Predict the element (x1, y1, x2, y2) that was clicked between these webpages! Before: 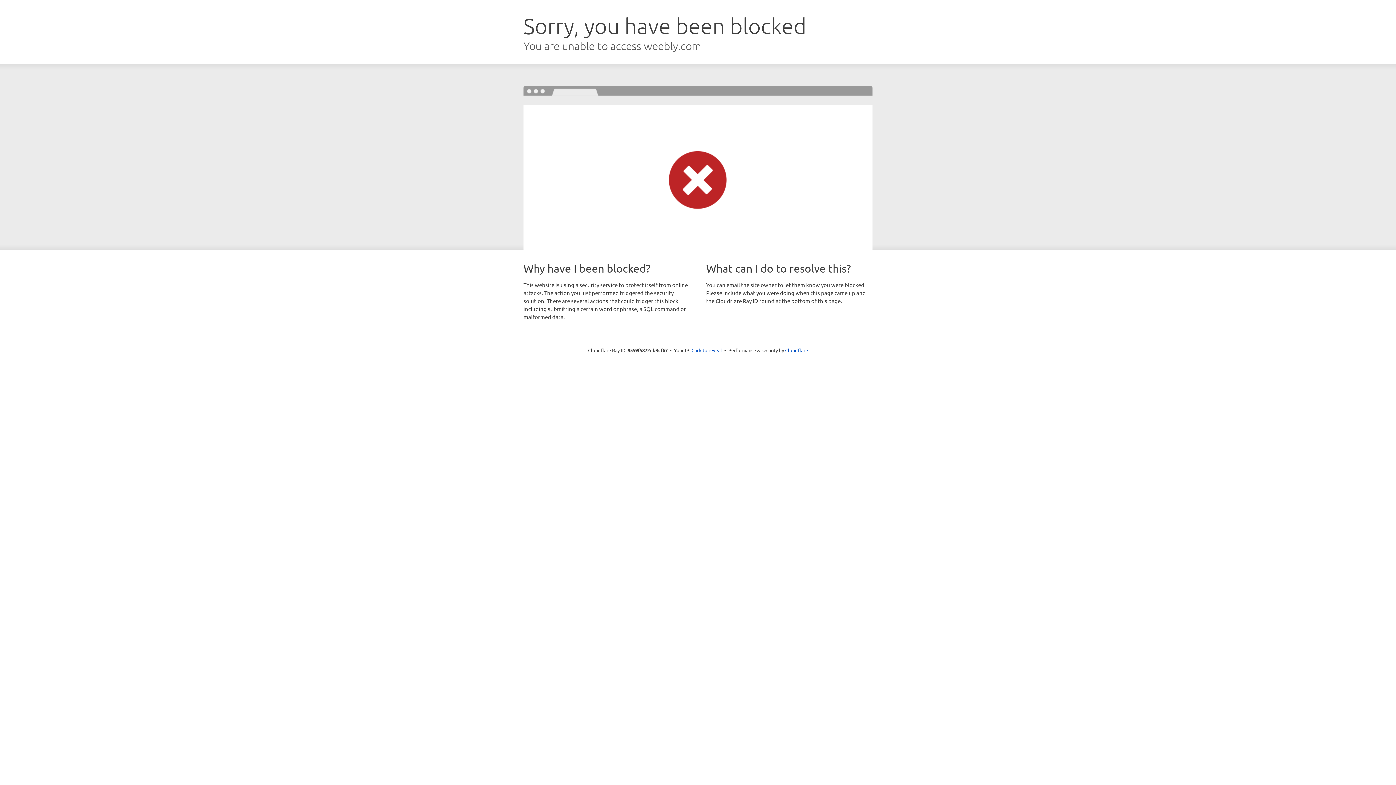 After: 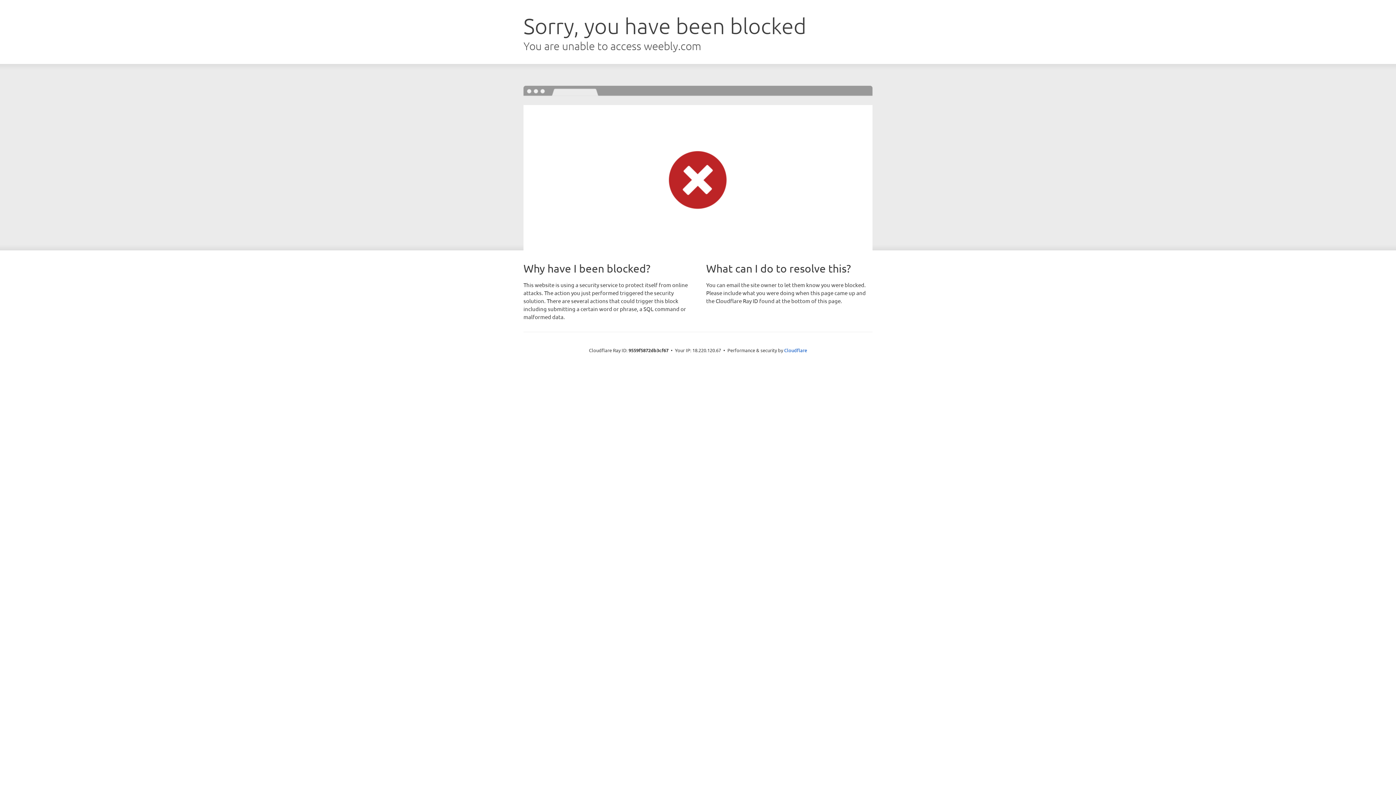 Action: bbox: (691, 346, 722, 353) label: Click to reveal